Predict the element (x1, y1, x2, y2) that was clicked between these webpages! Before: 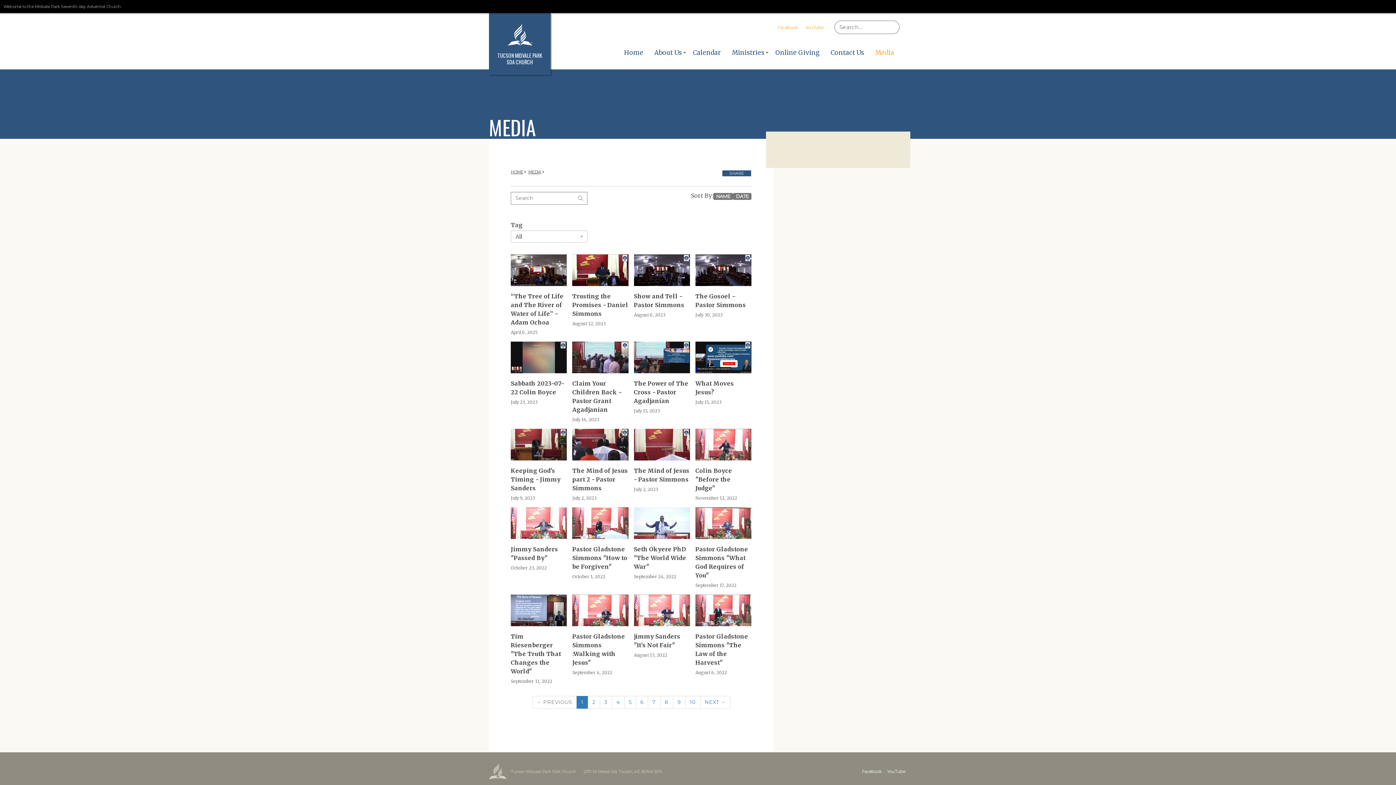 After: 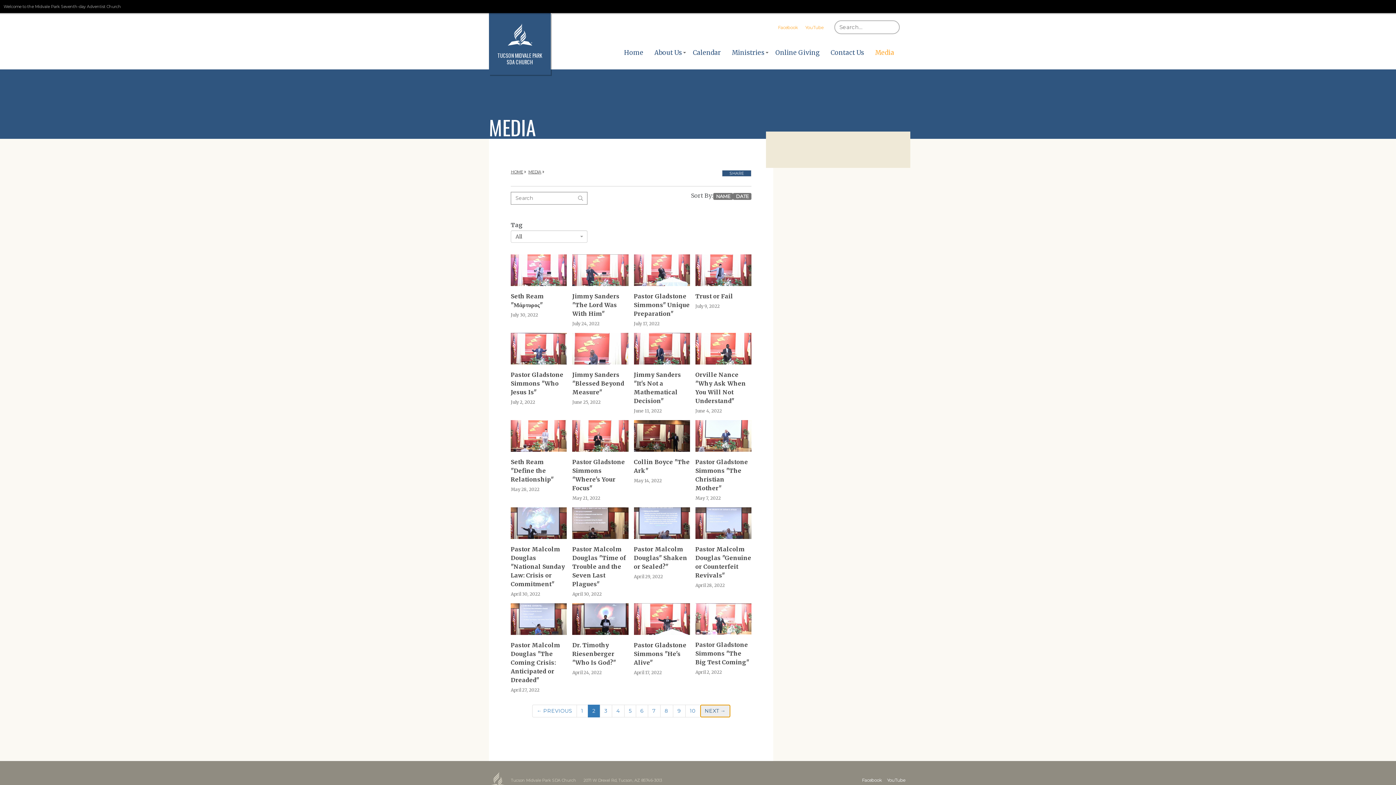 Action: label: NEXT → bbox: (700, 612, 730, 625)